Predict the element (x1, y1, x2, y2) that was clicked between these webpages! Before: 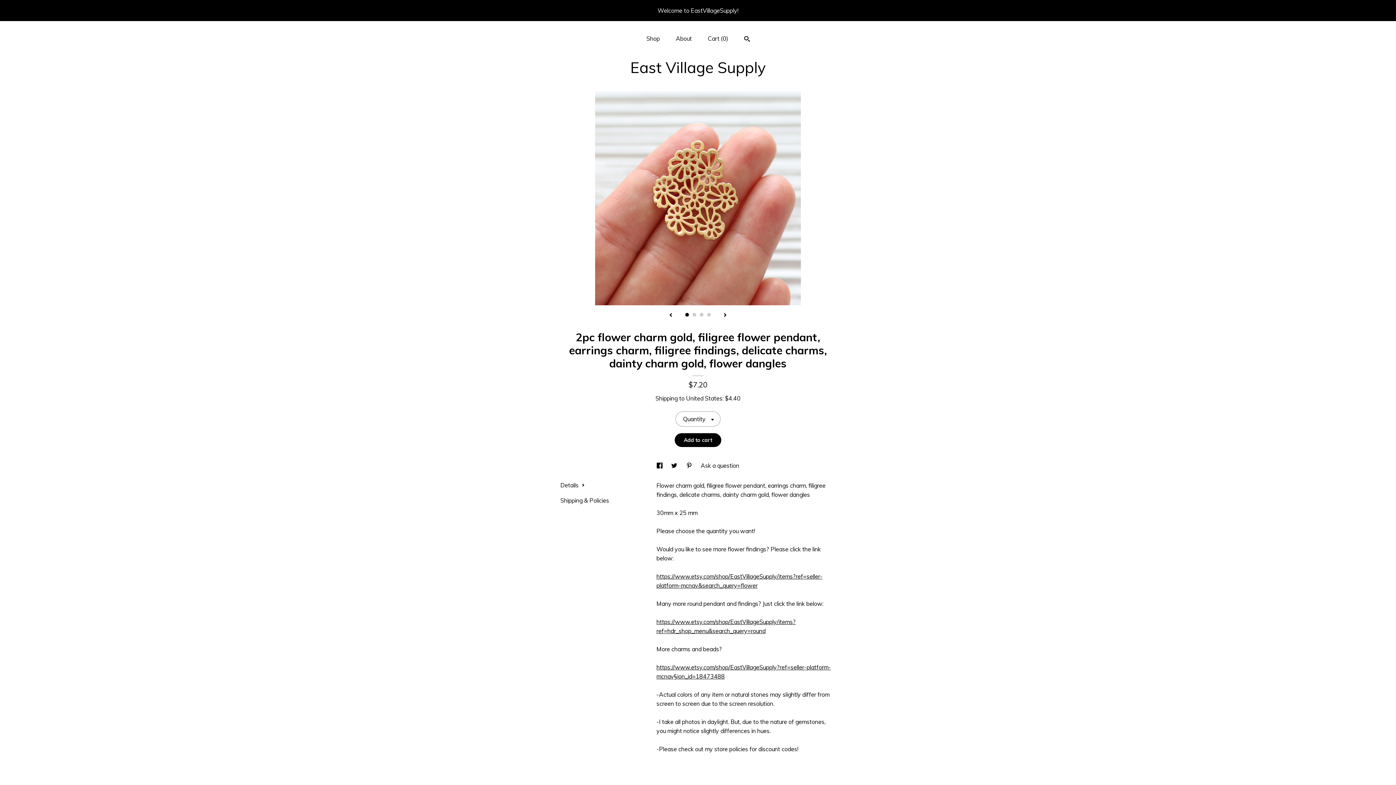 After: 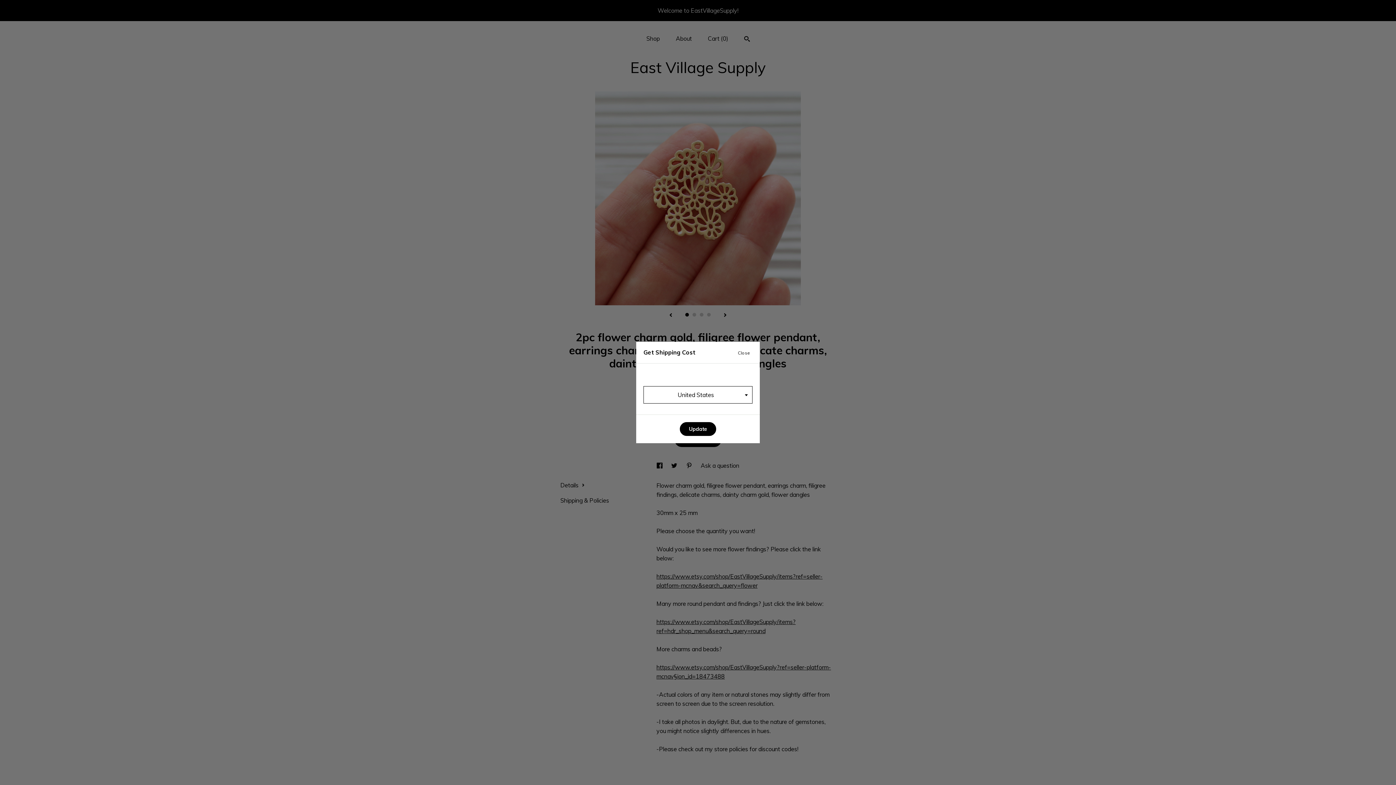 Action: bbox: (686, 394, 722, 402) label: United States